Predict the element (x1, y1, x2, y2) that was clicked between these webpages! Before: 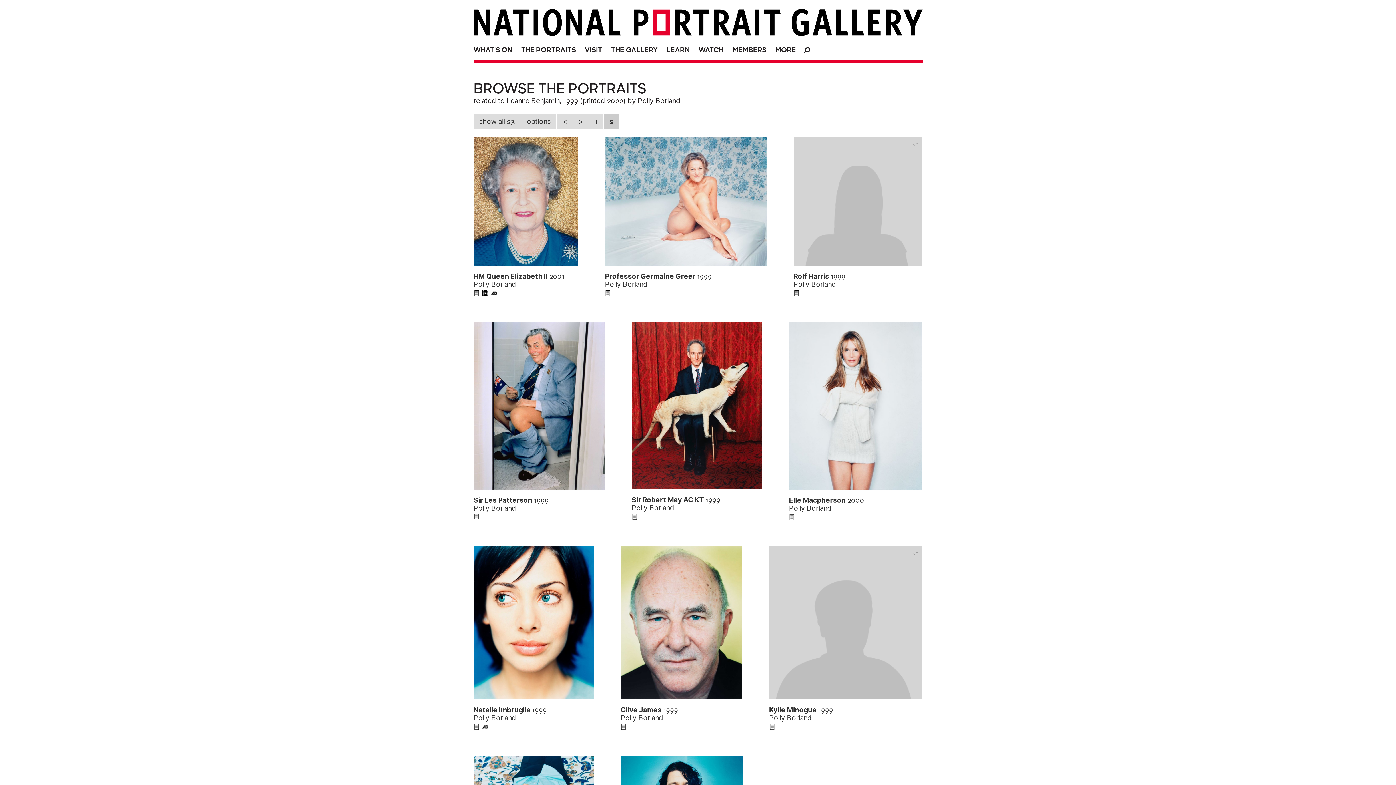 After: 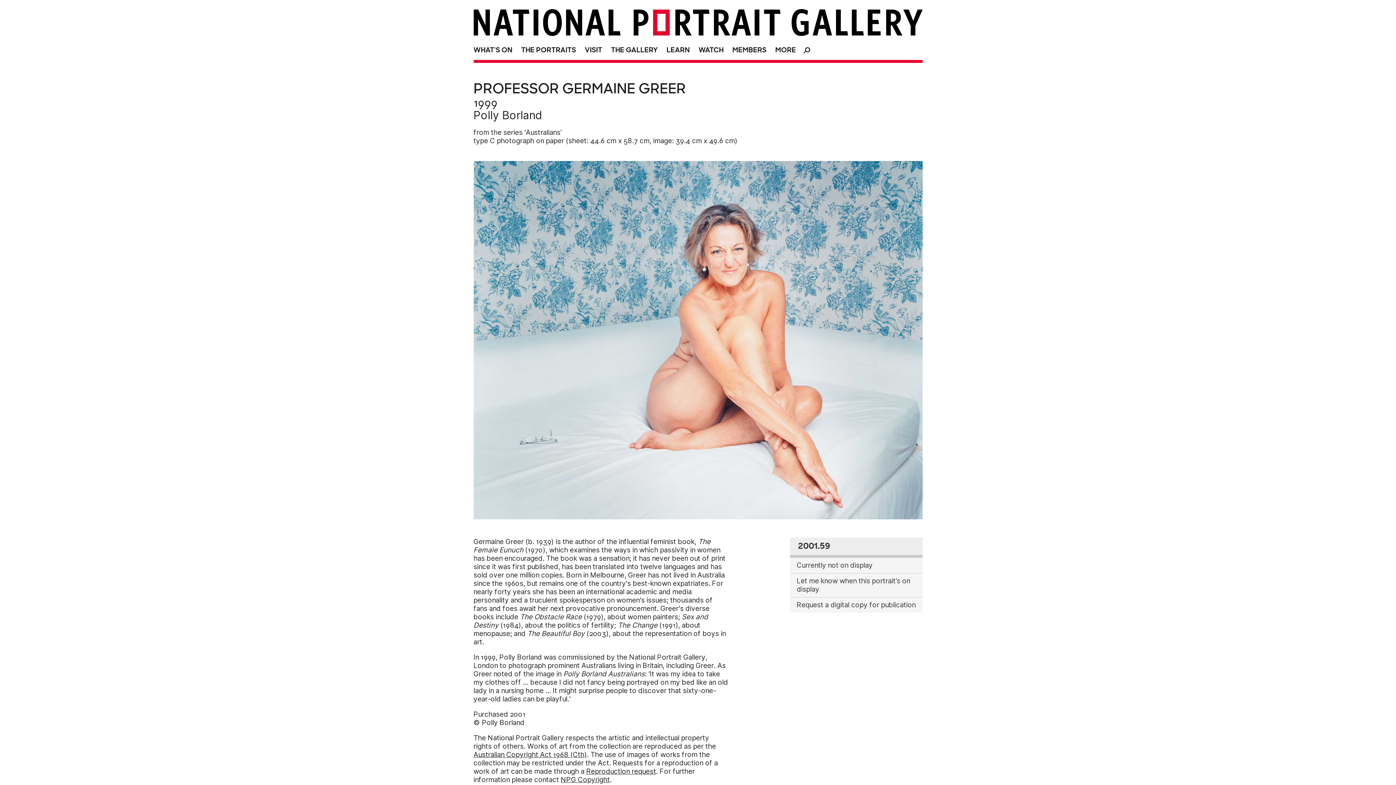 Action: bbox: (605, 136, 766, 304) label: Professor Germaine Greer 1999
Polly Borland